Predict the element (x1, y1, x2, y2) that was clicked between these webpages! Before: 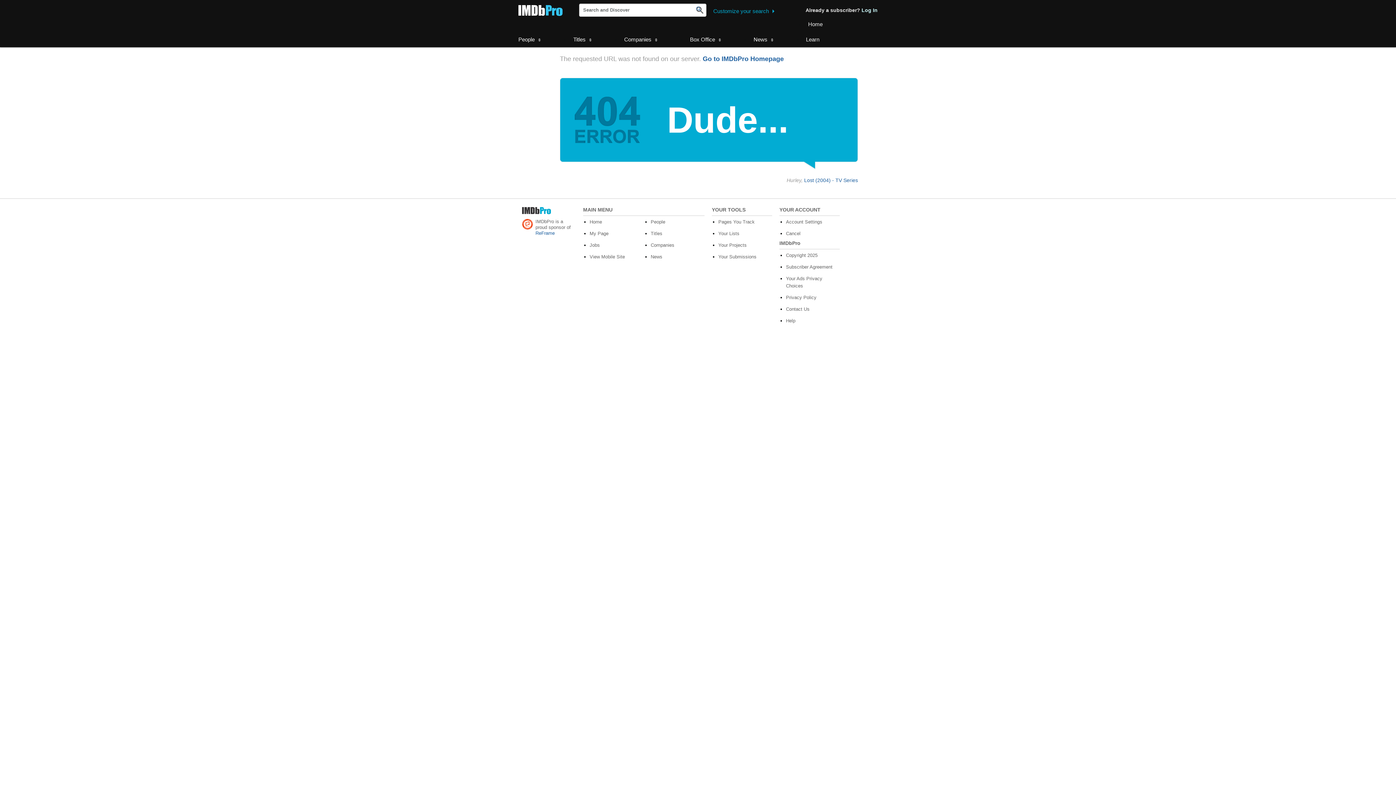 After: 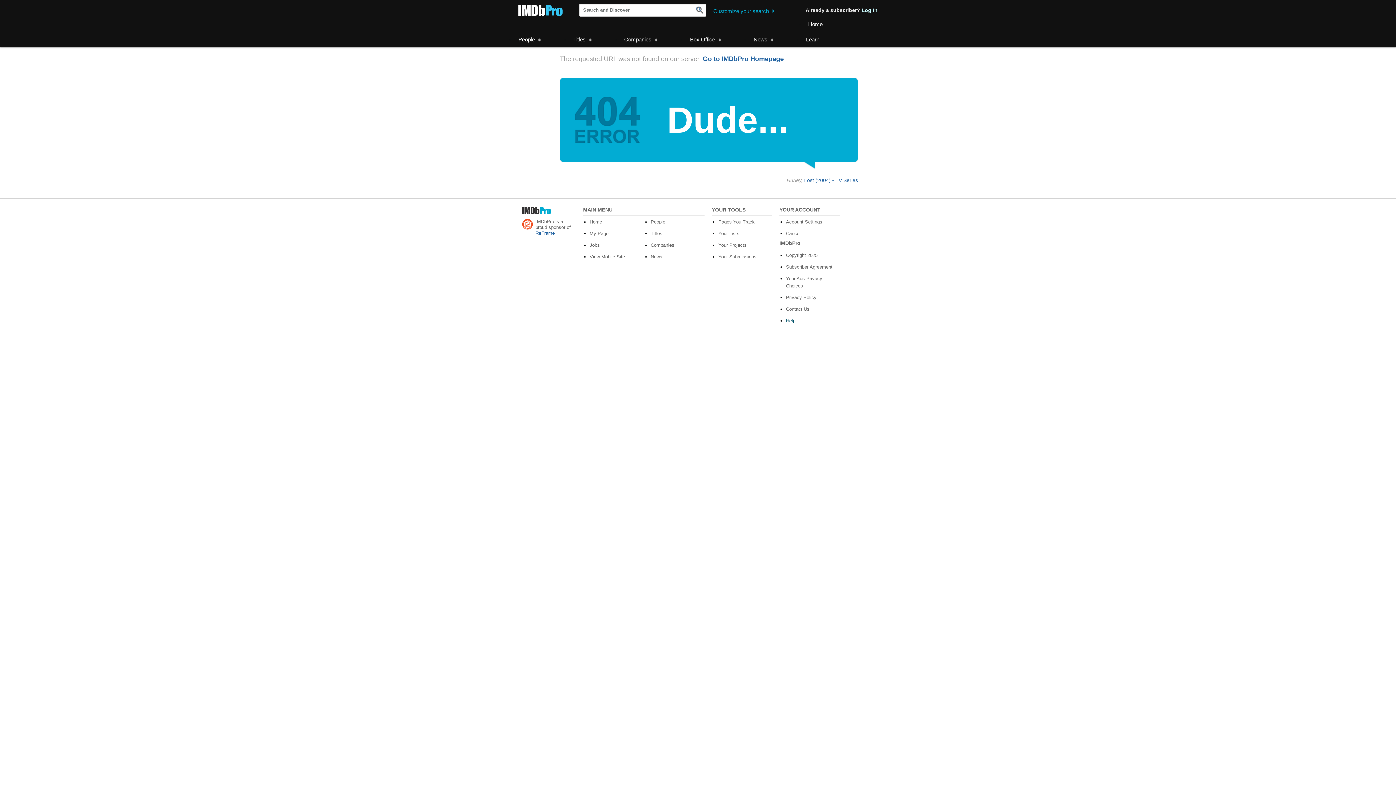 Action: bbox: (786, 318, 796, 324) label: Help